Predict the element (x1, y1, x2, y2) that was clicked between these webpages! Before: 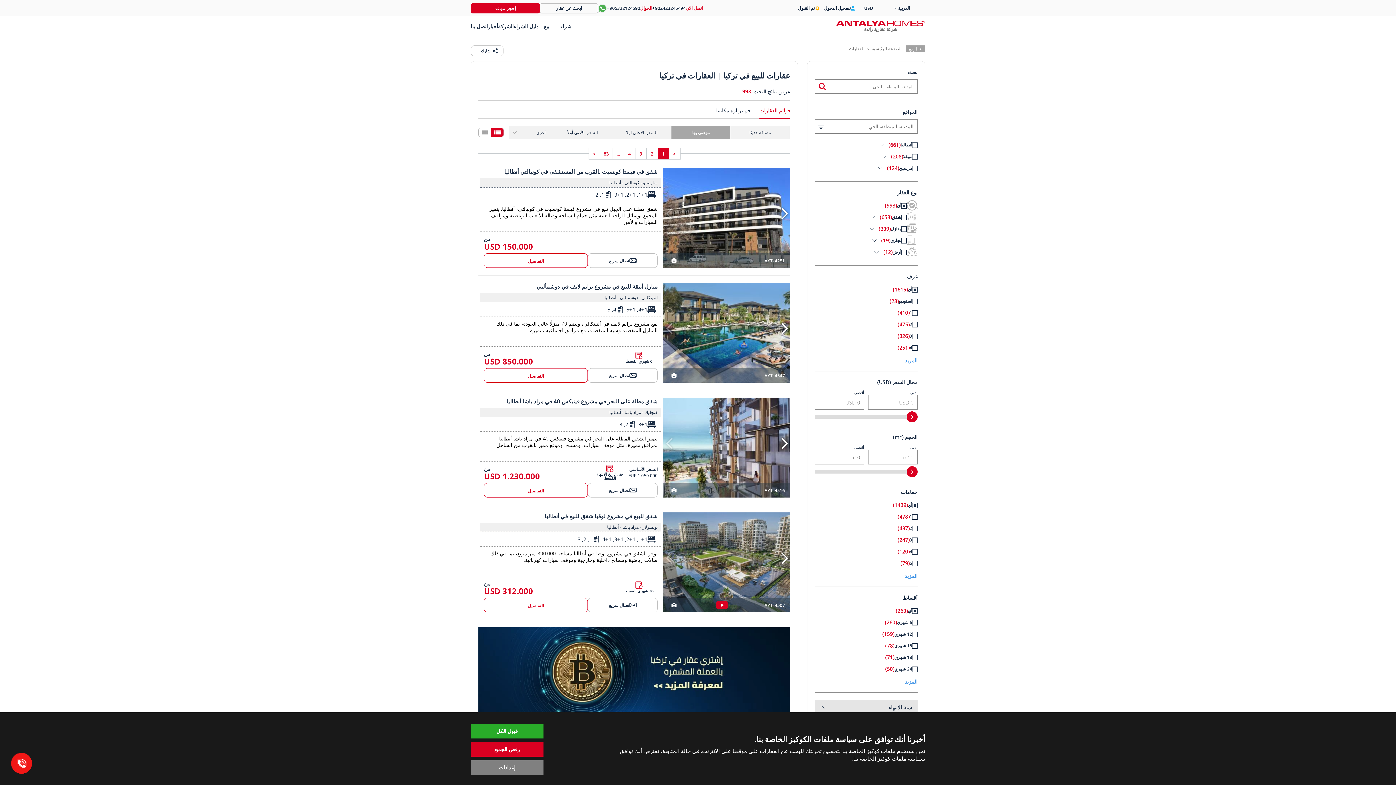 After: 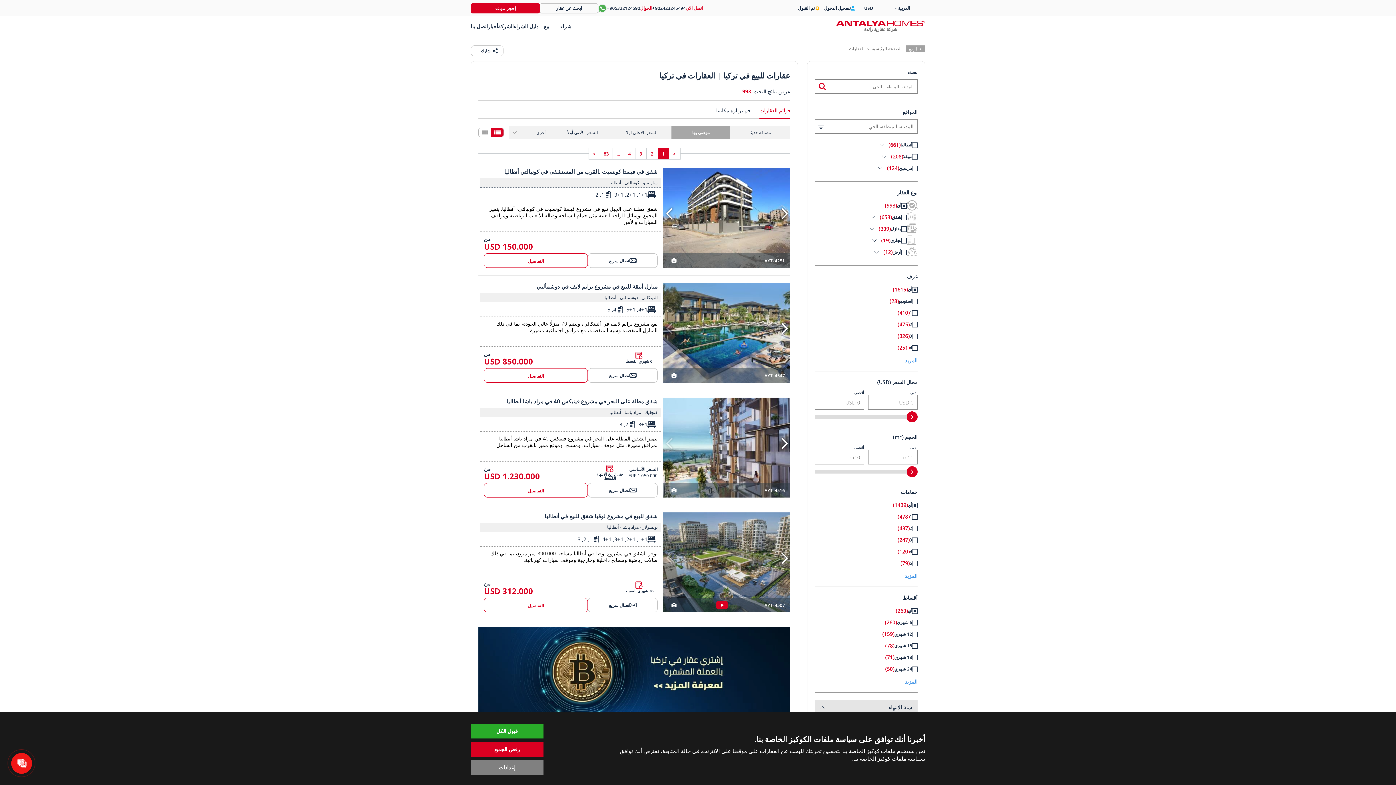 Action: label: Next slide bbox: (782, 210, 786, 218)